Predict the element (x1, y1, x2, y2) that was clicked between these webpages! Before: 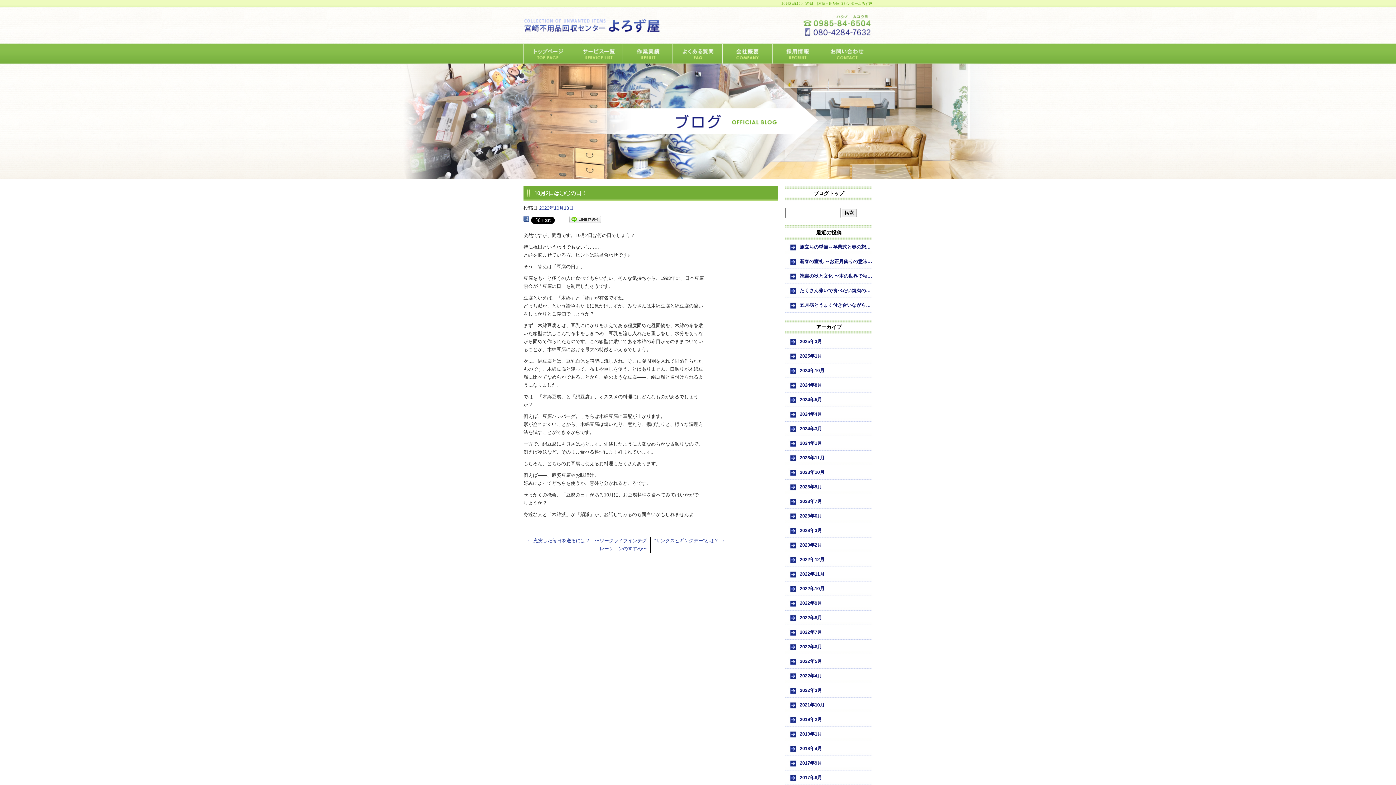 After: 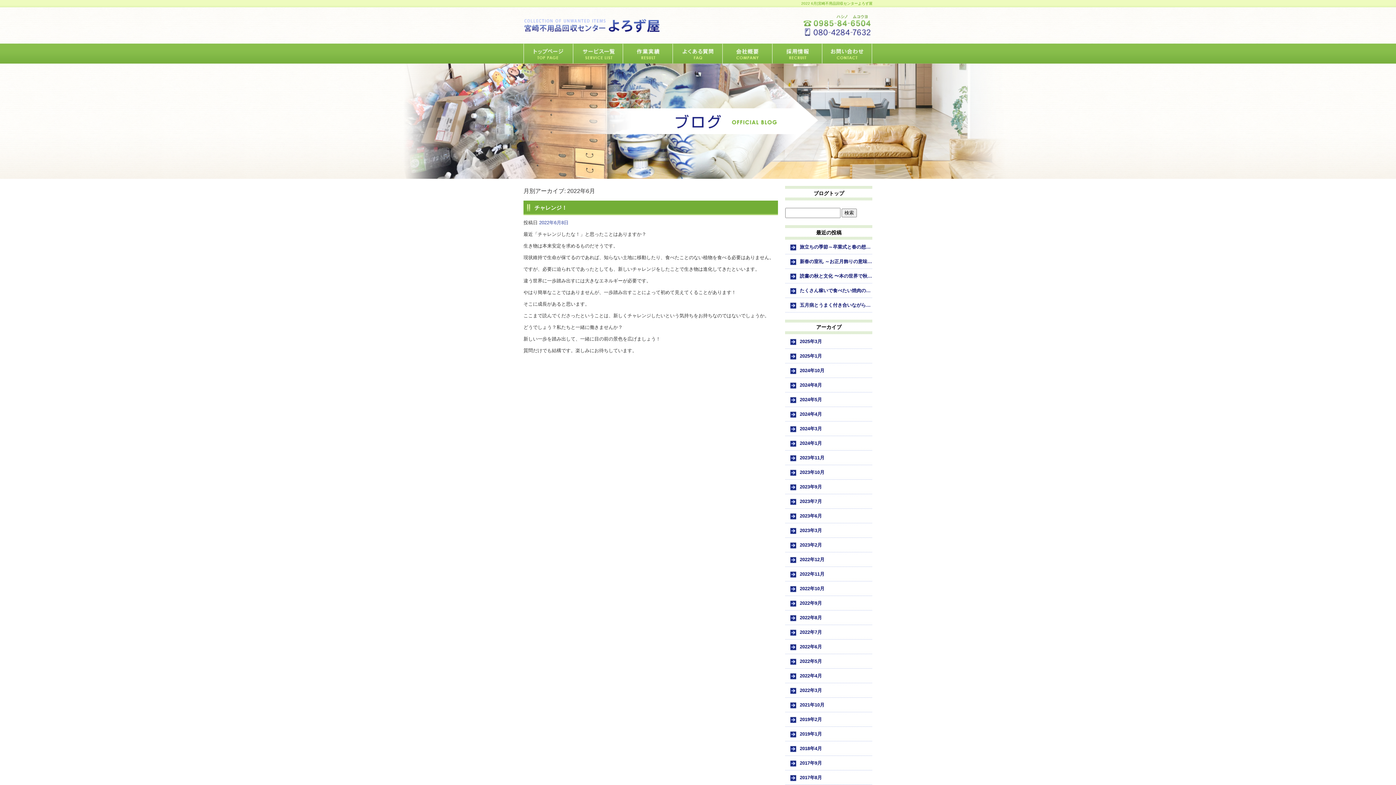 Action: label: 2022年6月 bbox: (785, 640, 872, 654)